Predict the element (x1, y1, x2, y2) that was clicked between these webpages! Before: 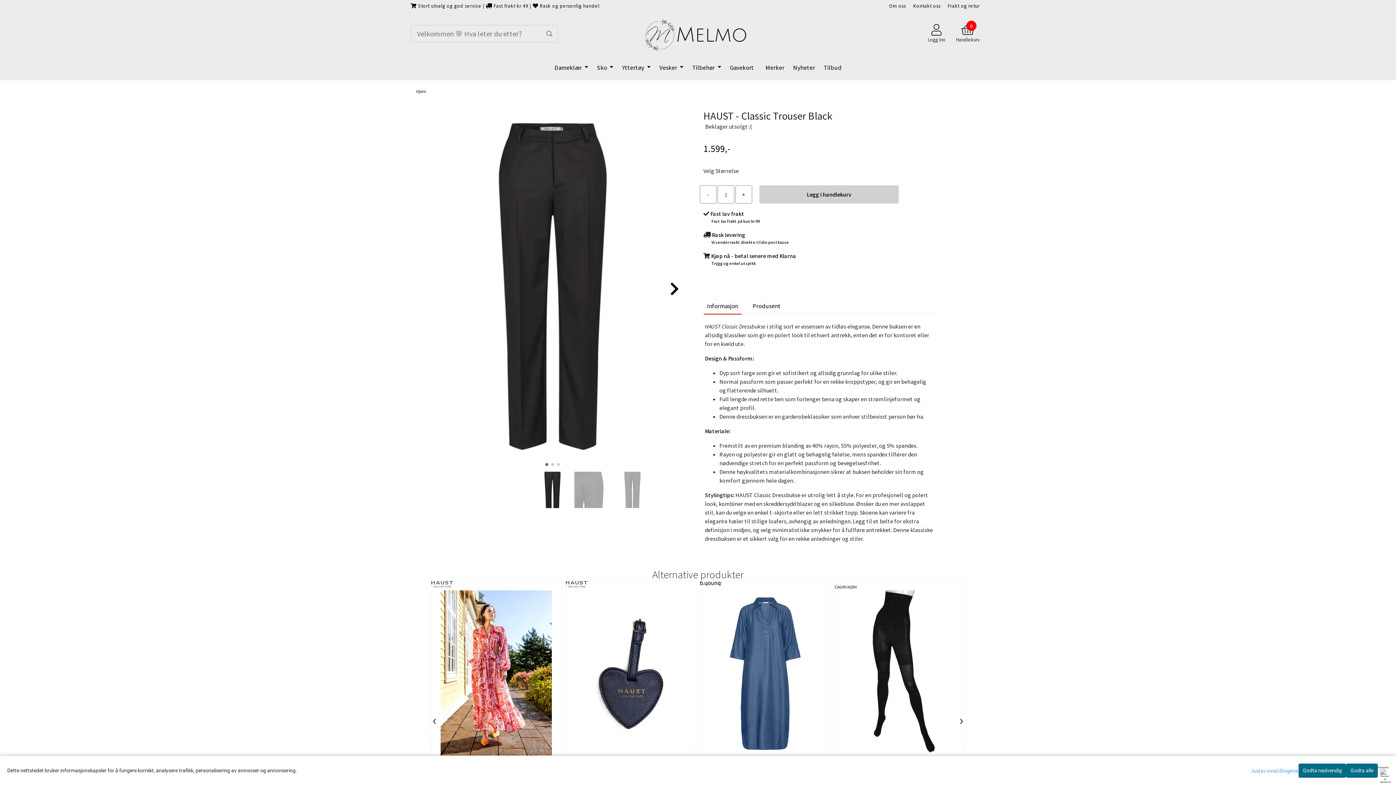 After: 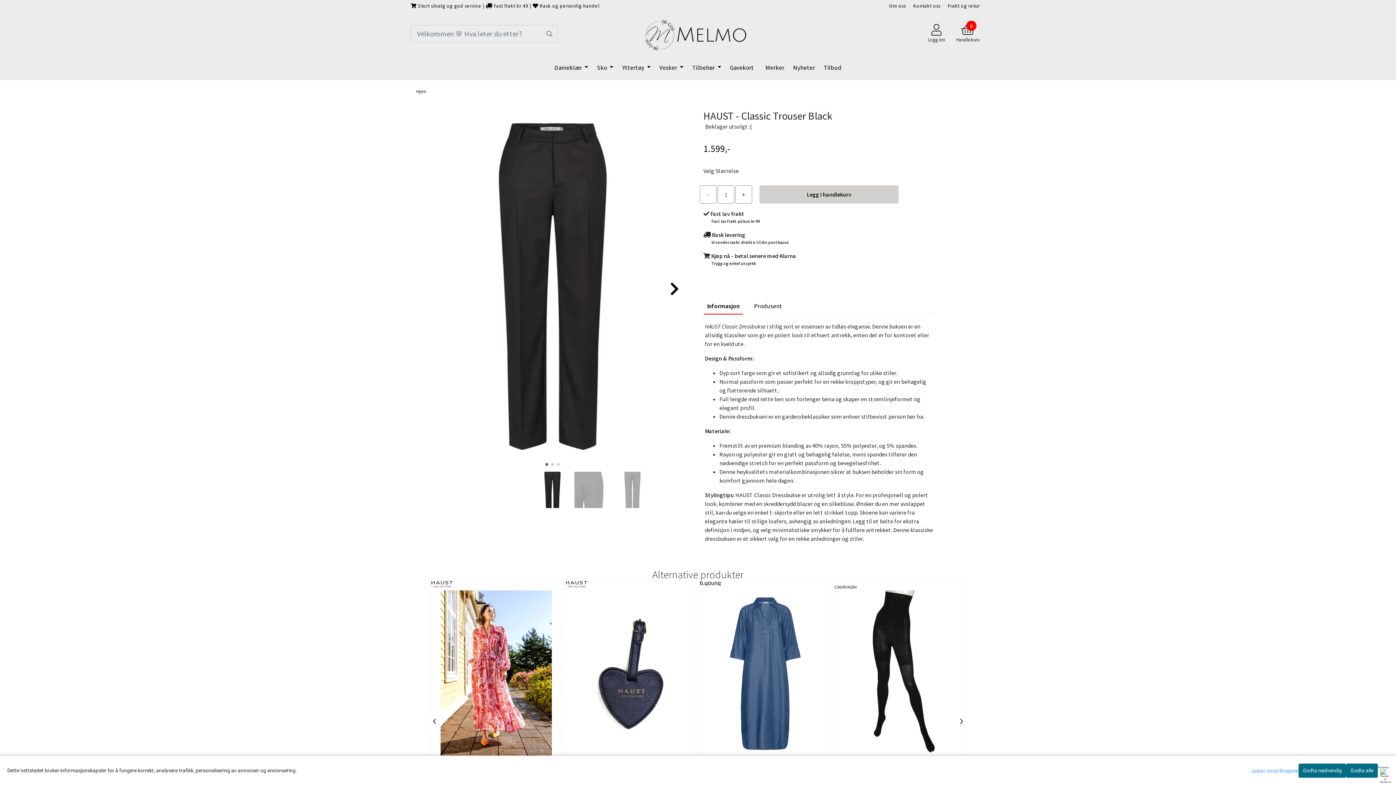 Action: bbox: (703, 298, 742, 314) label: Informasjon